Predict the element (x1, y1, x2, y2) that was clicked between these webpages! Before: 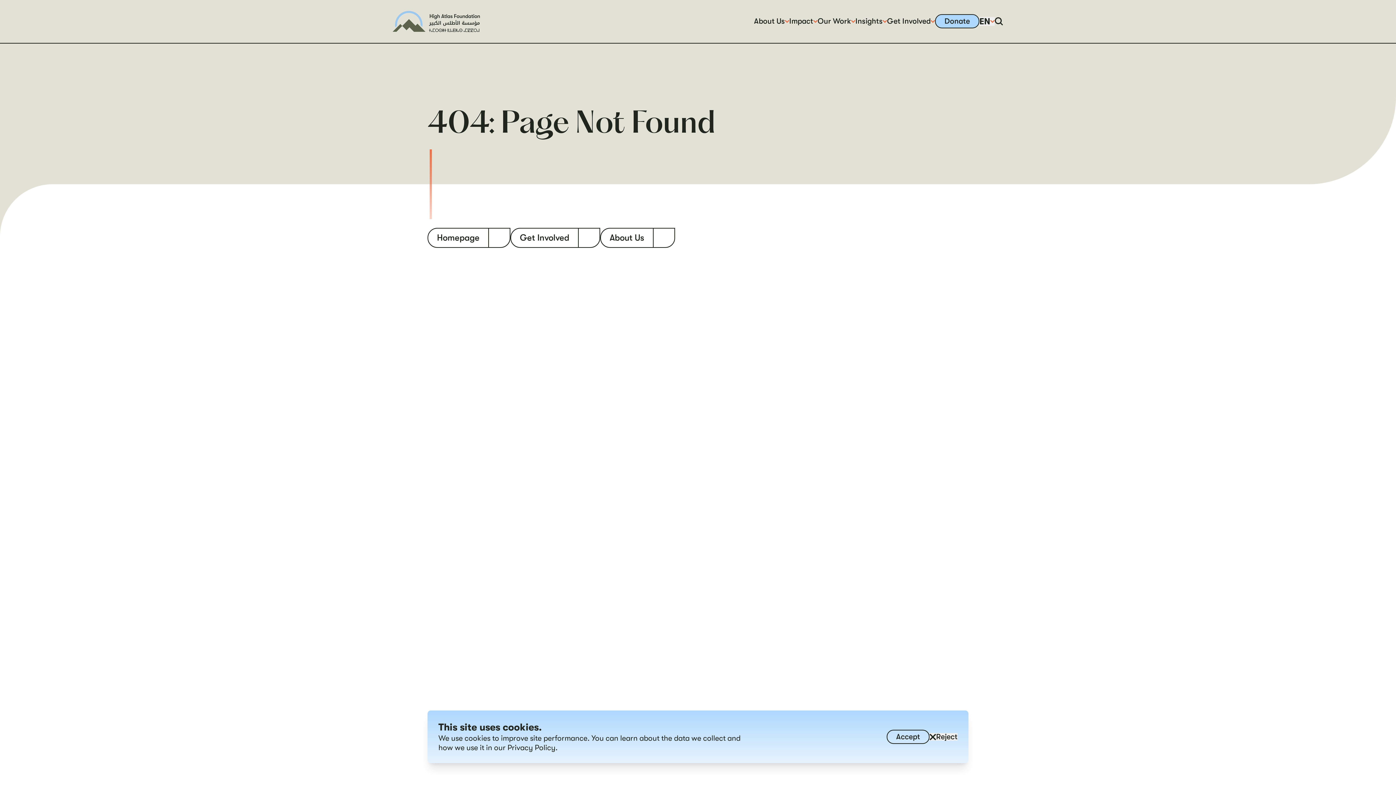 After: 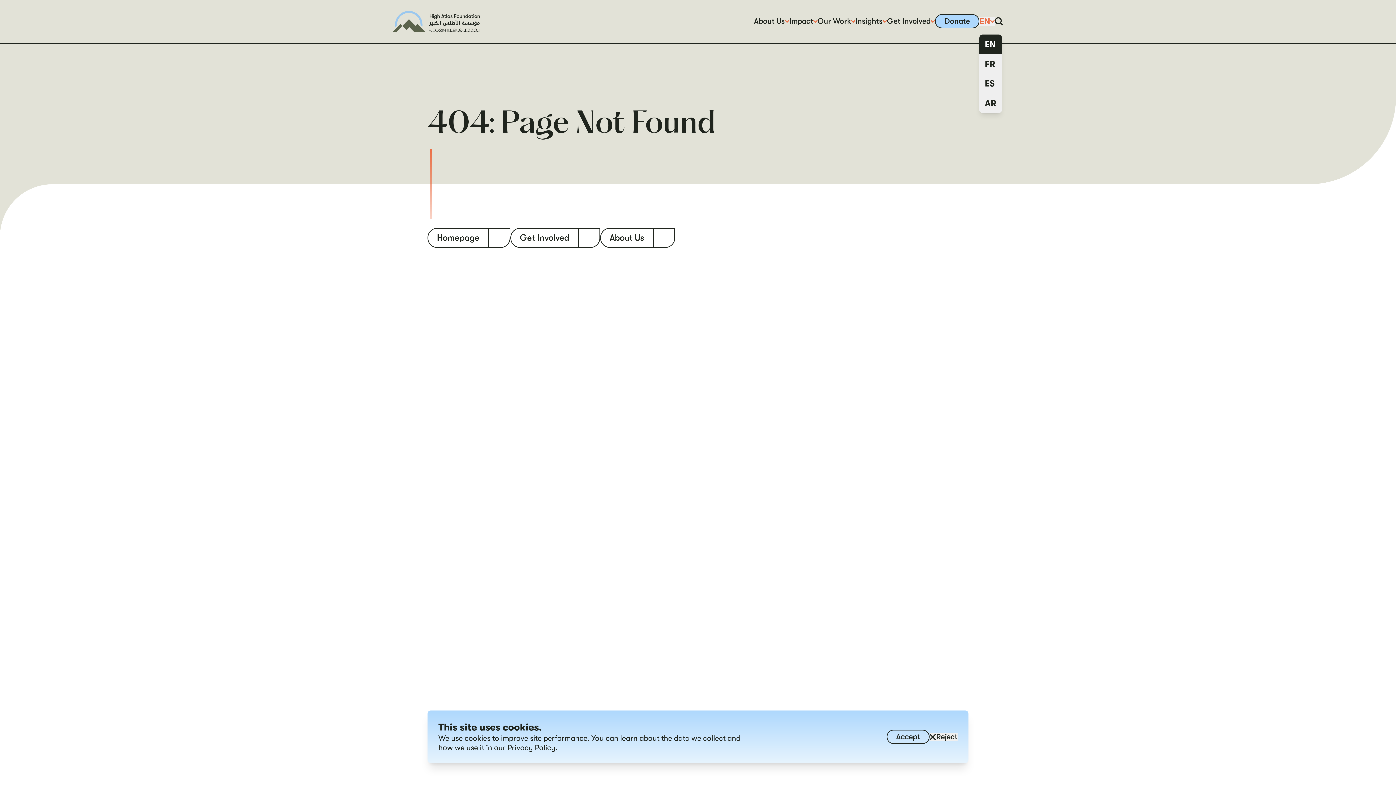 Action: label: change the site language bbox: (979, 17, 994, 25)